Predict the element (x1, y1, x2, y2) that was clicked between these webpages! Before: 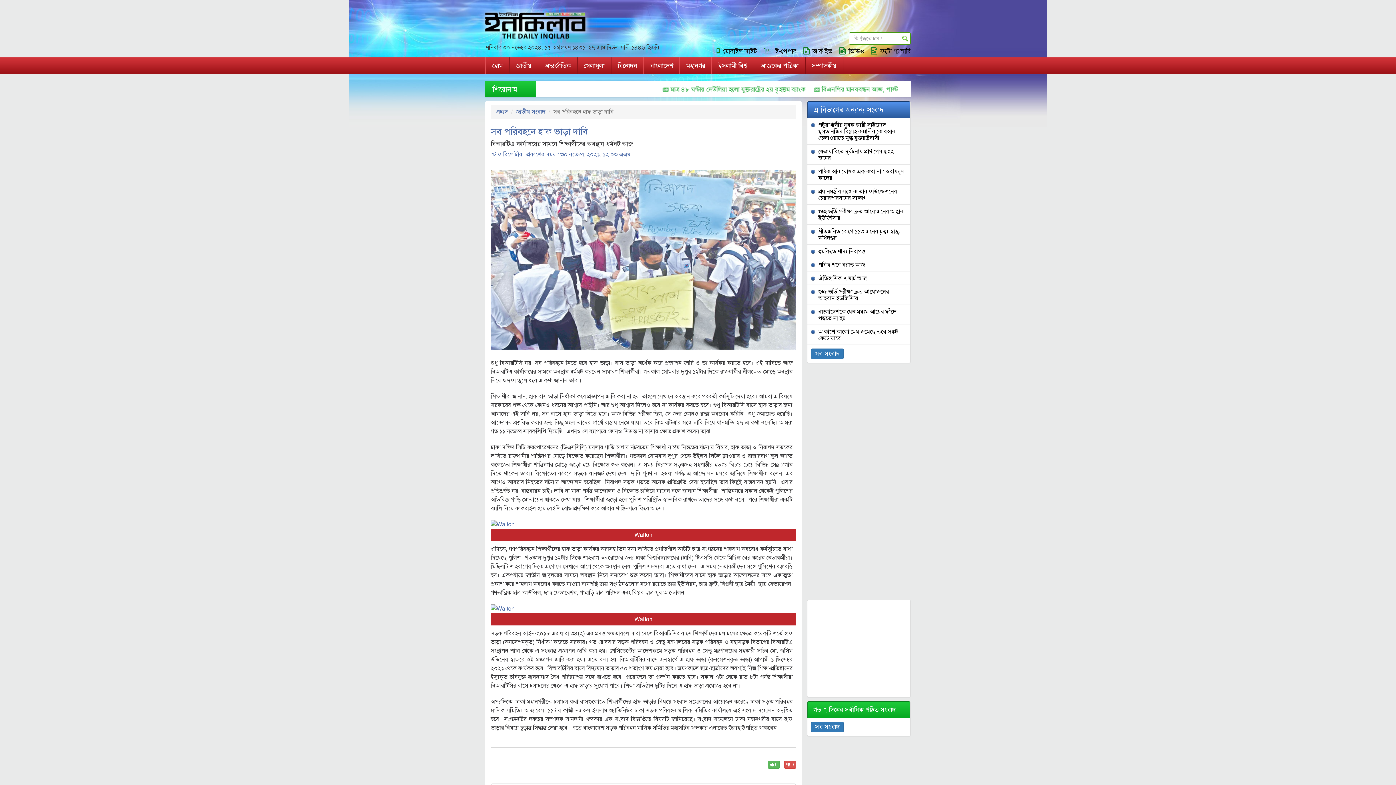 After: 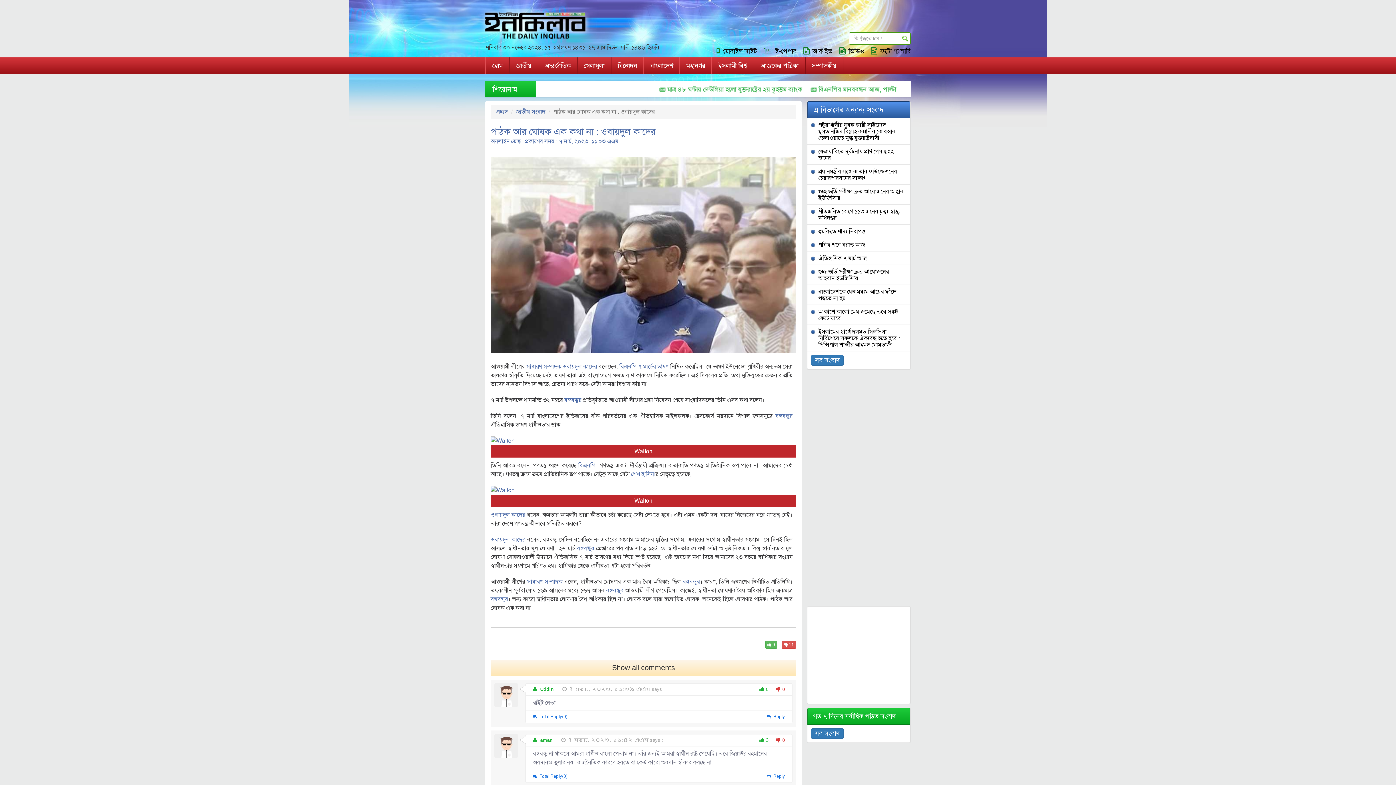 Action: bbox: (811, 168, 905, 181) label: পাঠক আর ঘোষক এক কথা না : ওবায়দুল কাদের